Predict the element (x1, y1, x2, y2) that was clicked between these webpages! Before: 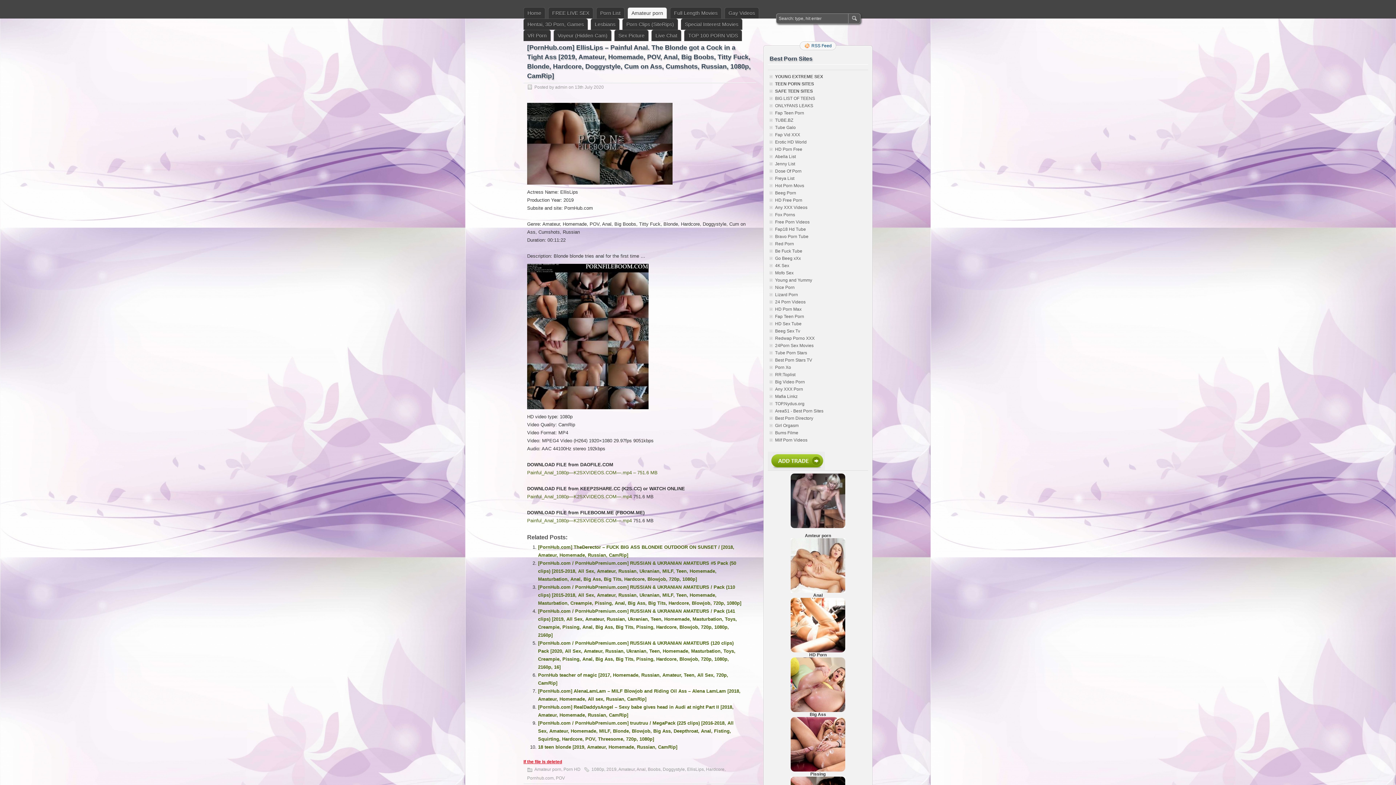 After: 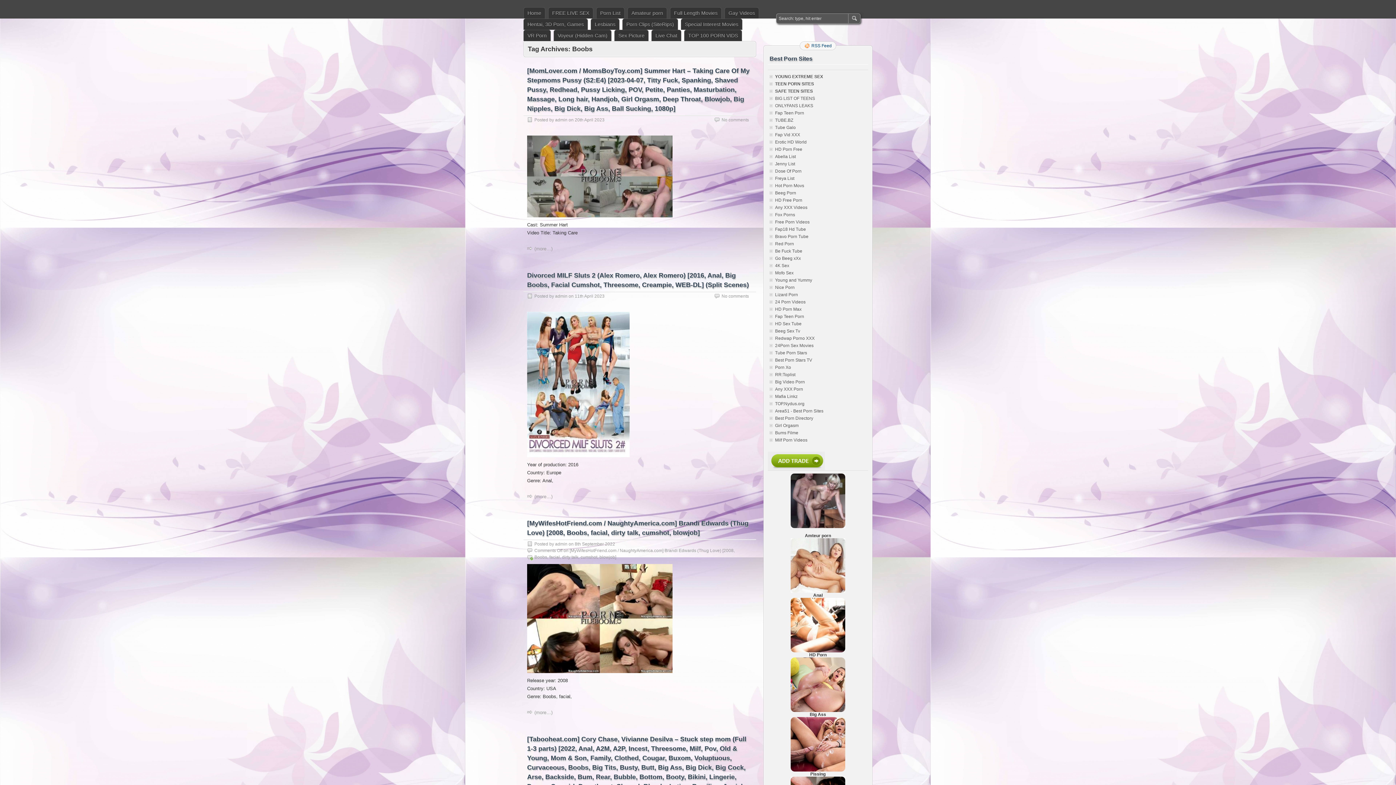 Action: label: Boobs bbox: (648, 767, 660, 772)